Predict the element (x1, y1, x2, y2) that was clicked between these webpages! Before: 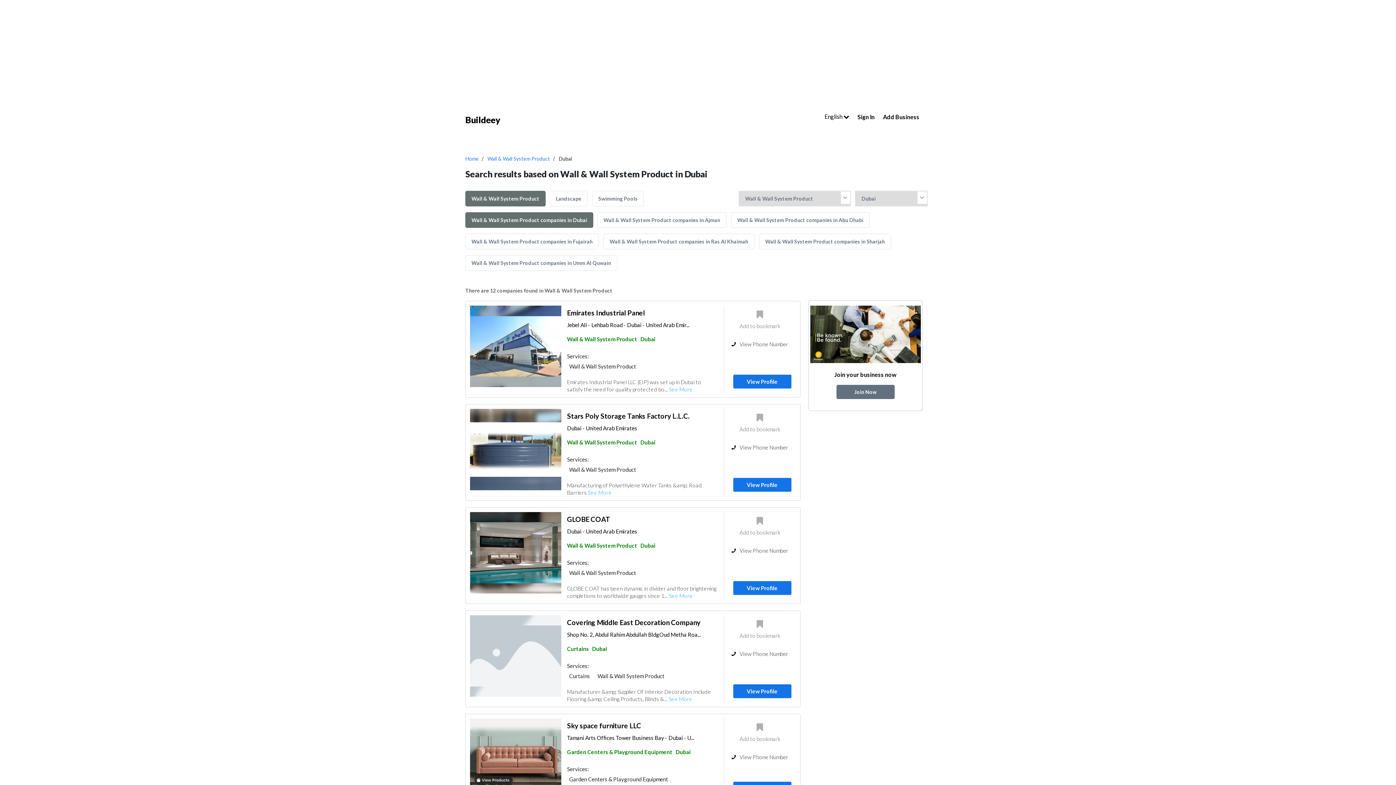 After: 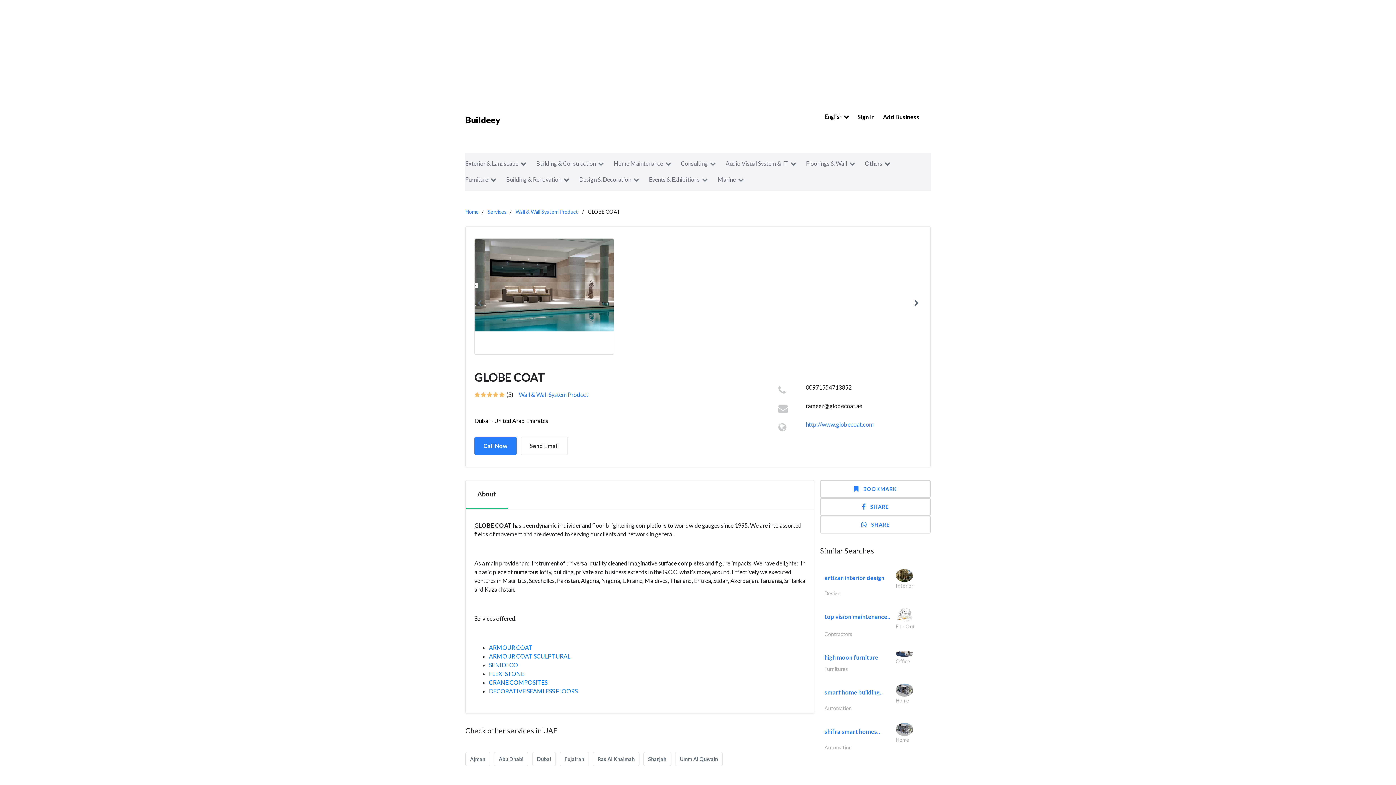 Action: bbox: (733, 581, 791, 595) label: View Profile